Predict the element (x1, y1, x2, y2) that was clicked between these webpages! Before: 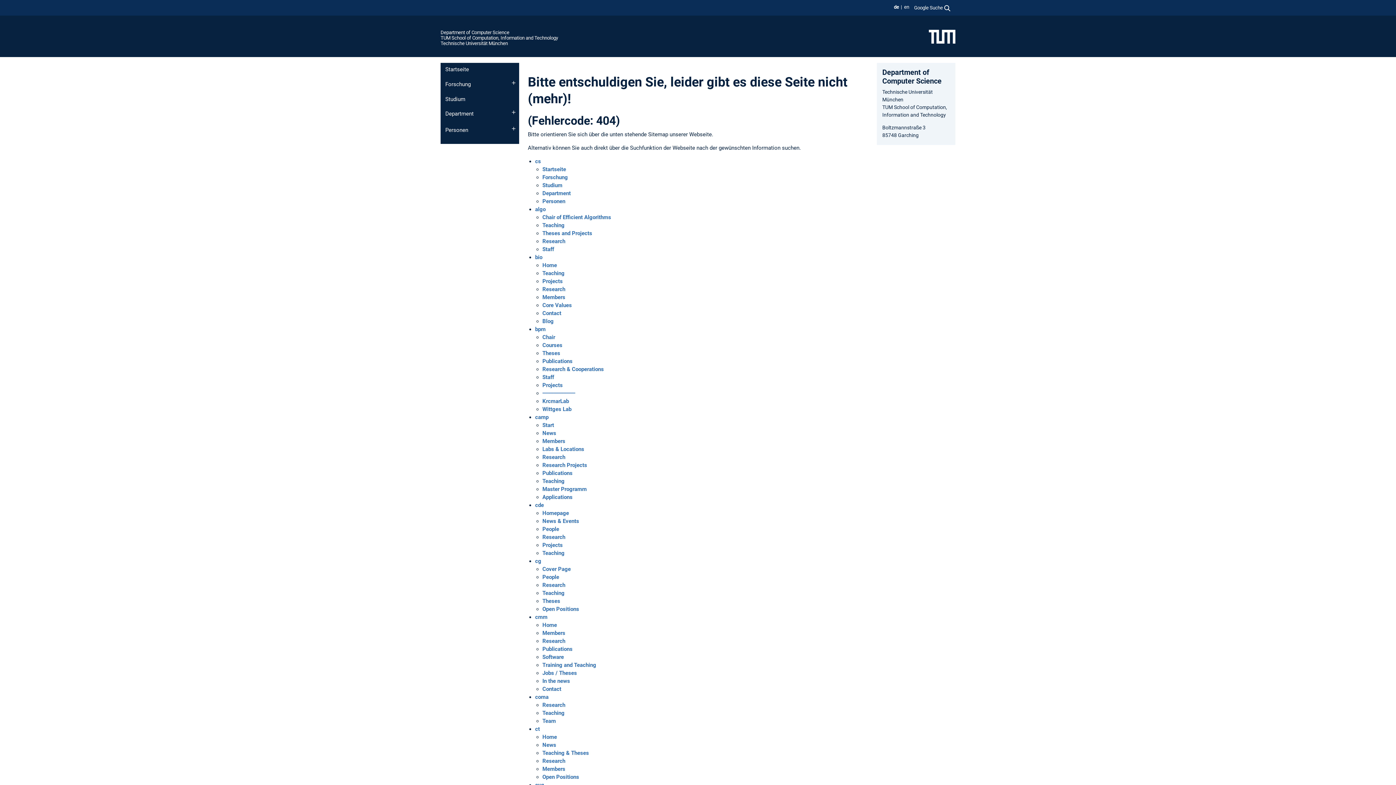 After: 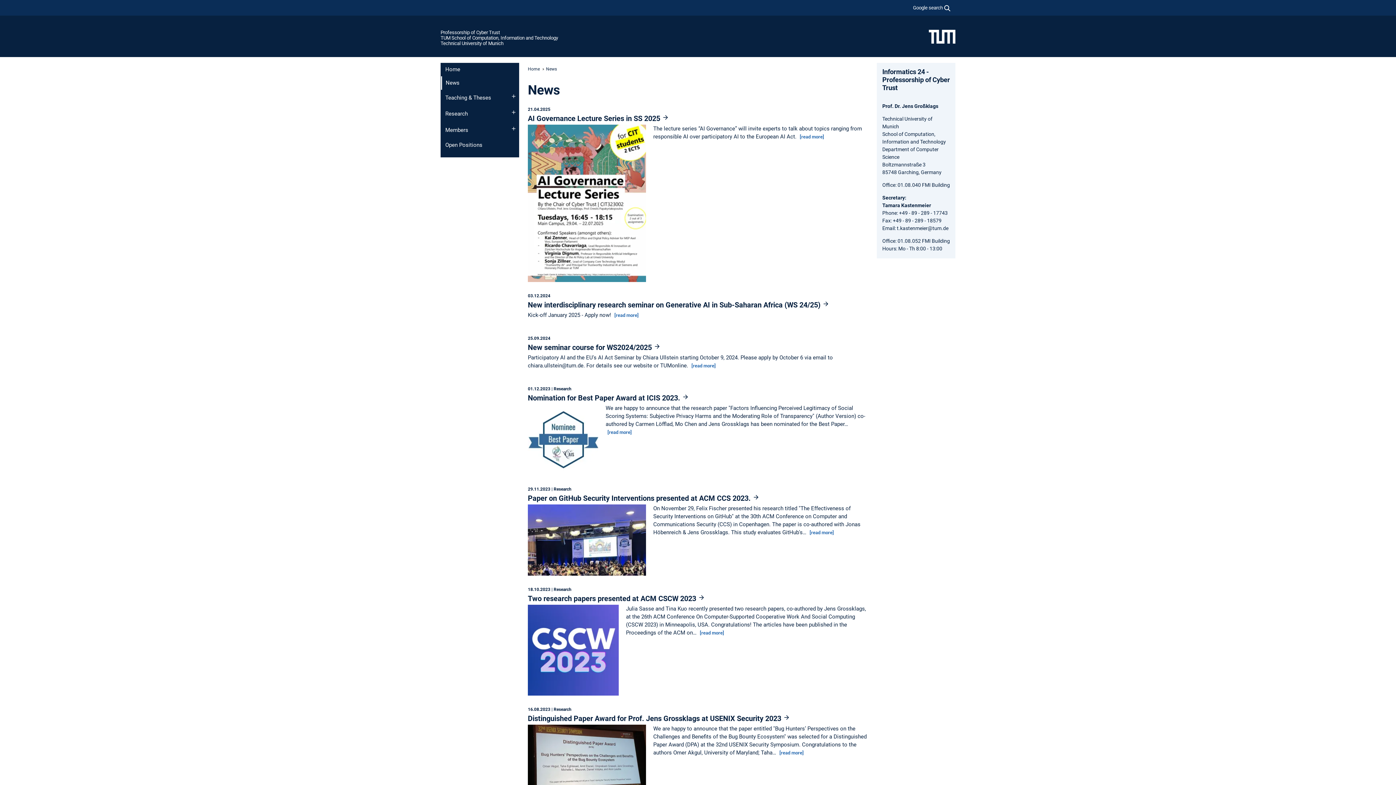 Action: bbox: (542, 742, 556, 748) label: News